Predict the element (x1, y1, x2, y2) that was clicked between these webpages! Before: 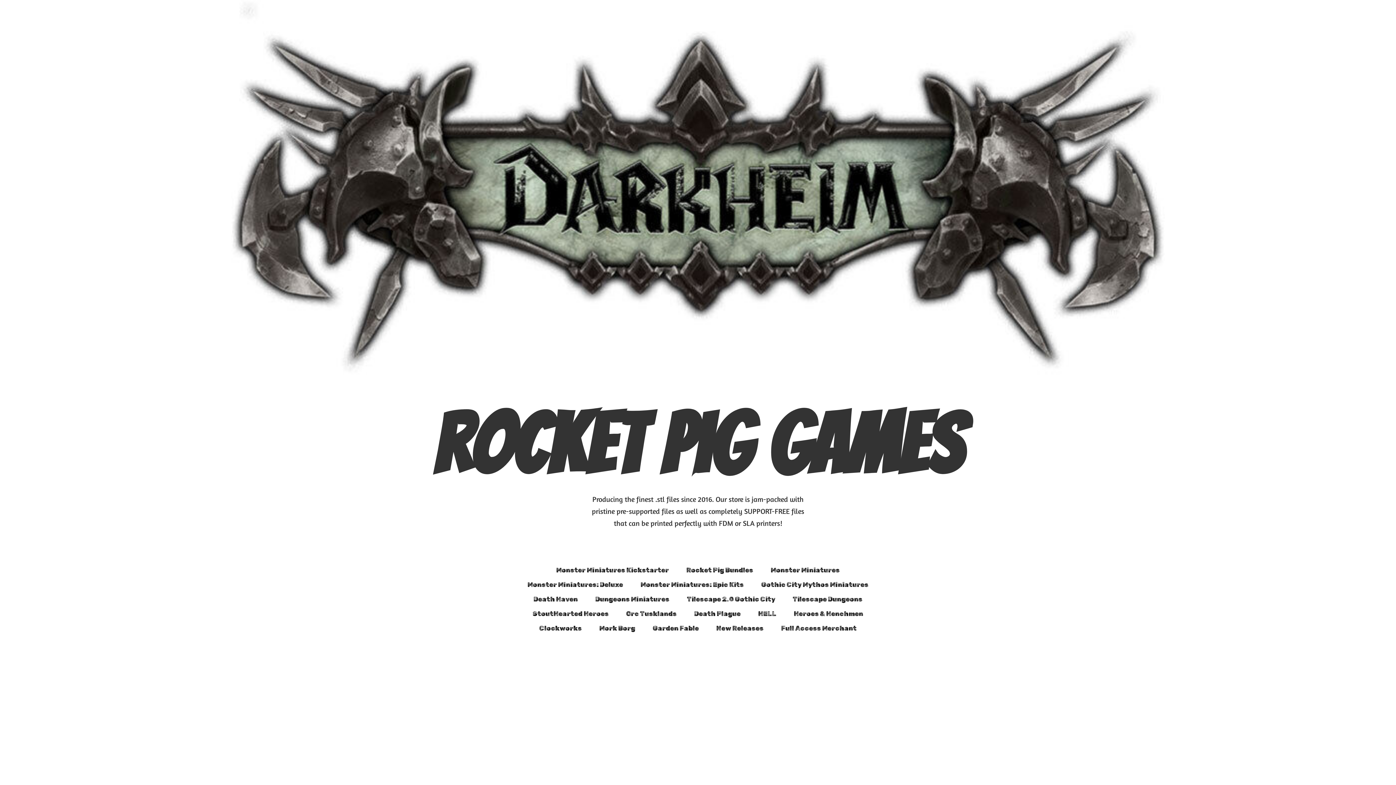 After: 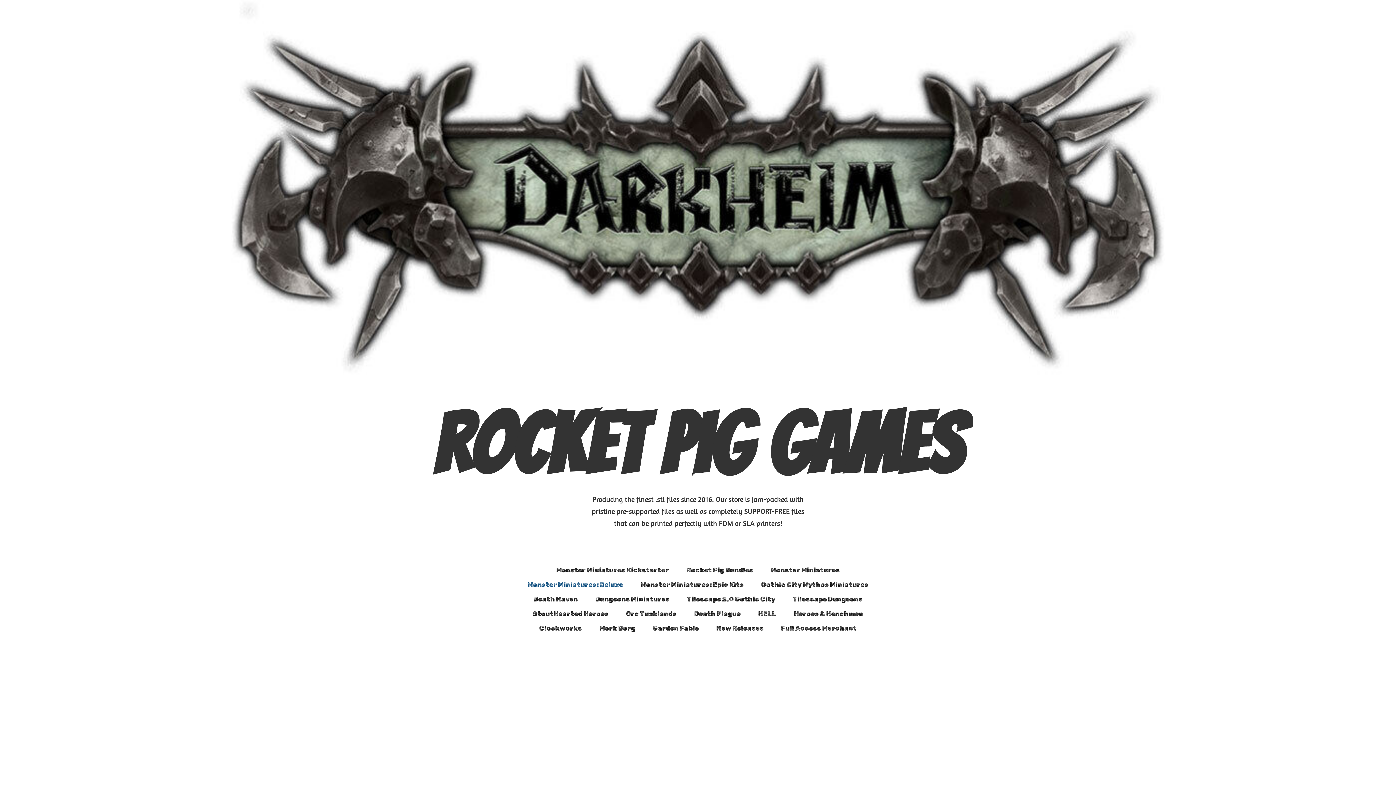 Action: bbox: (527, 579, 623, 590) label: Monster Miniatures: Deluxe